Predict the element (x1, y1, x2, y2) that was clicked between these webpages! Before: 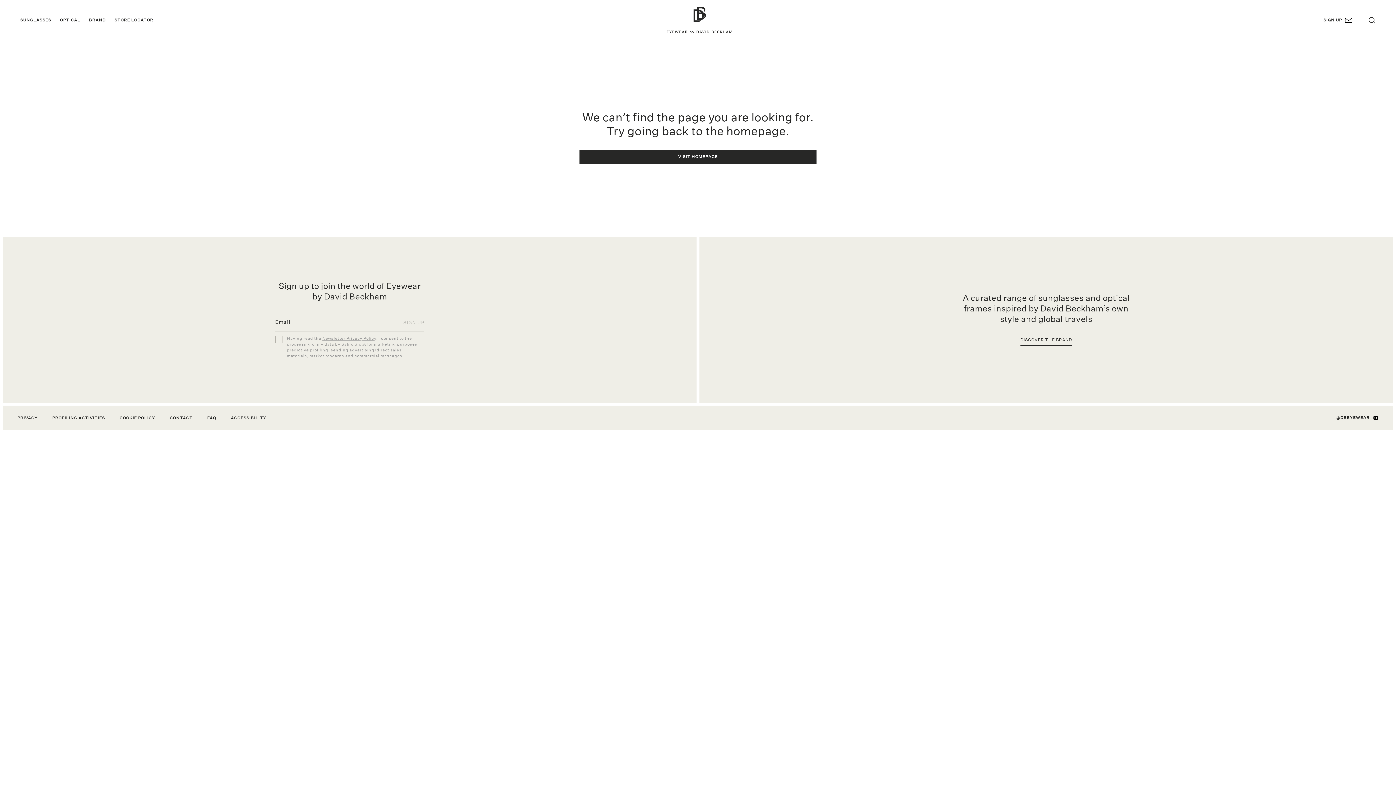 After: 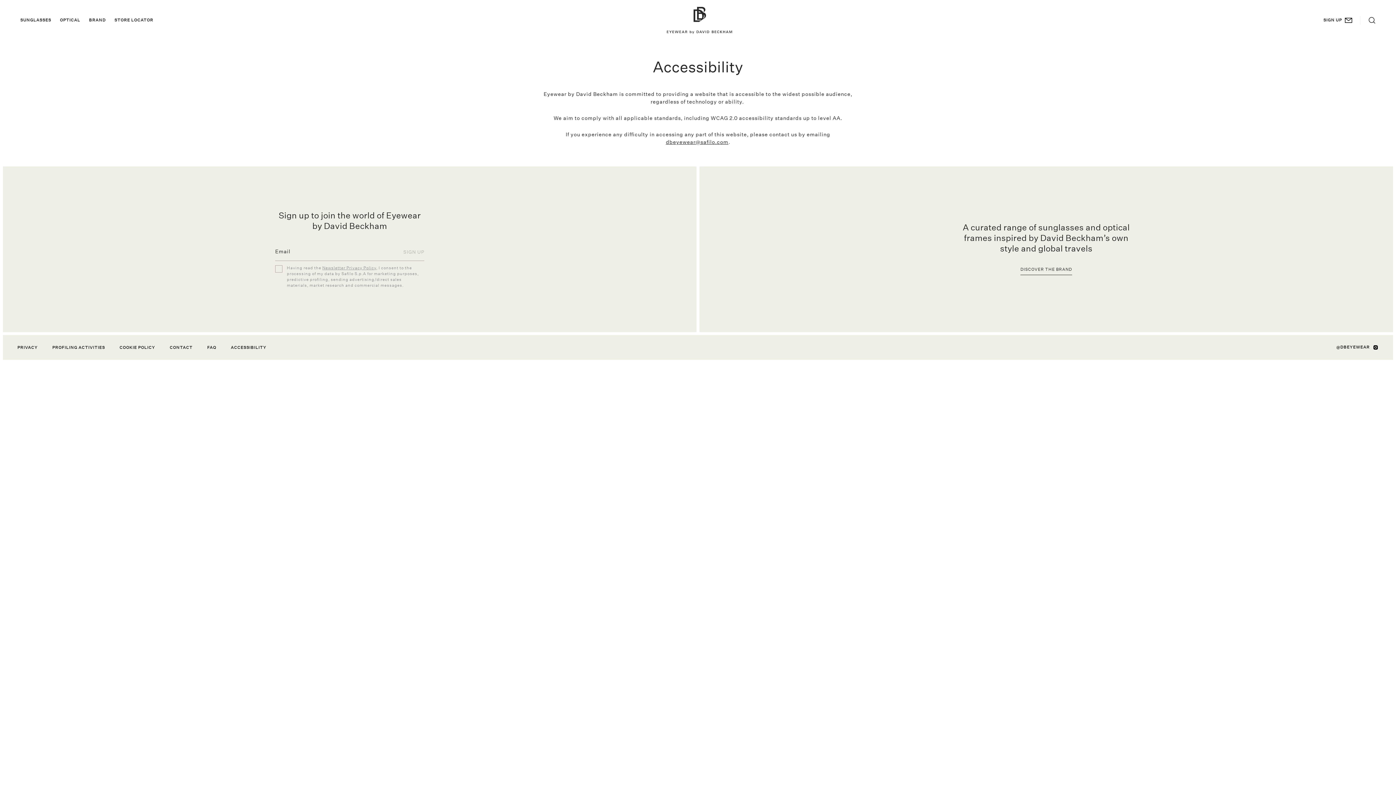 Action: label: ACCESSIBILITY bbox: (230, 416, 266, 420)